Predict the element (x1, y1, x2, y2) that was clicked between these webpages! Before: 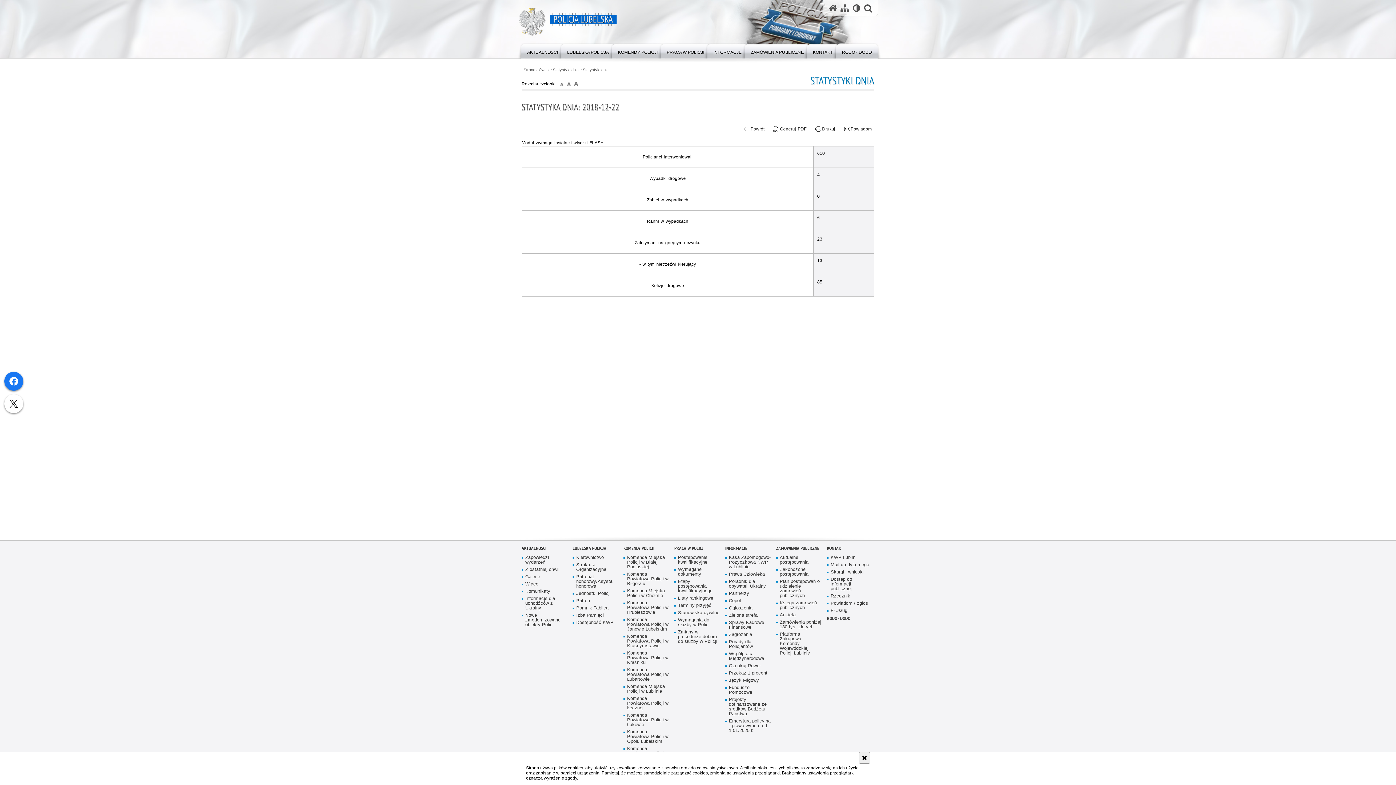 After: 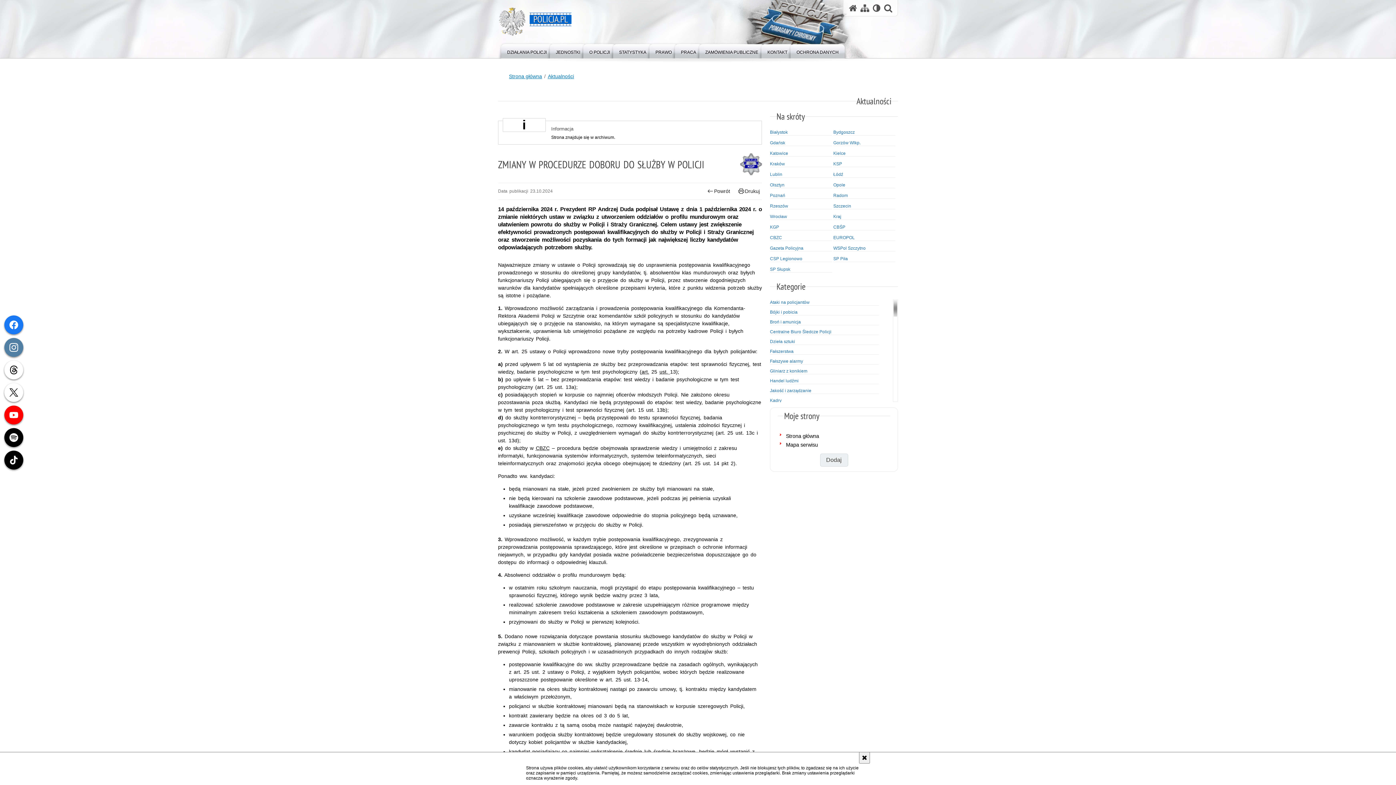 Action: bbox: (674, 630, 720, 644) label: Zmiany w procedurze doboru do służby w Policji